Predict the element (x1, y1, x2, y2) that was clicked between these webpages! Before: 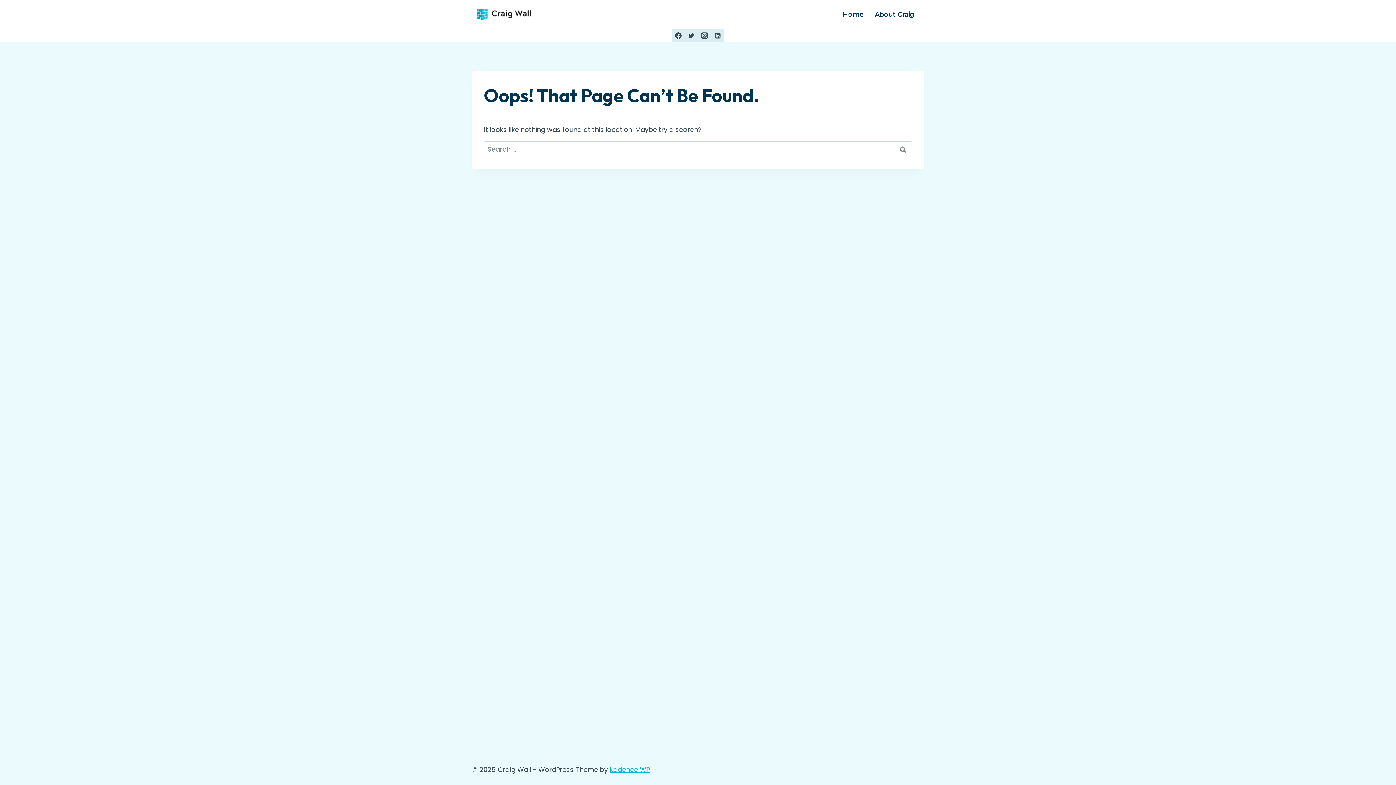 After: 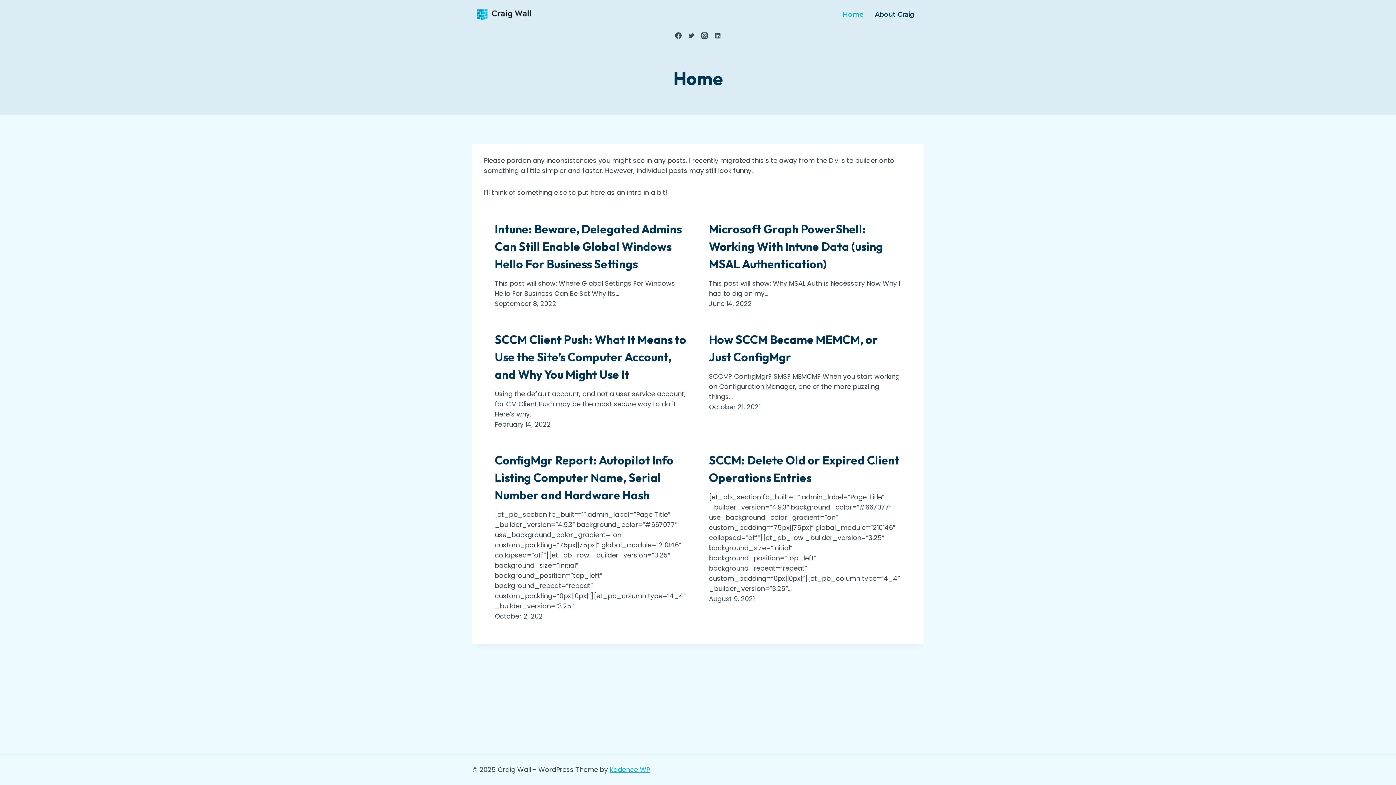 Action: bbox: (472, 7, 537, 22) label: Craig Wall